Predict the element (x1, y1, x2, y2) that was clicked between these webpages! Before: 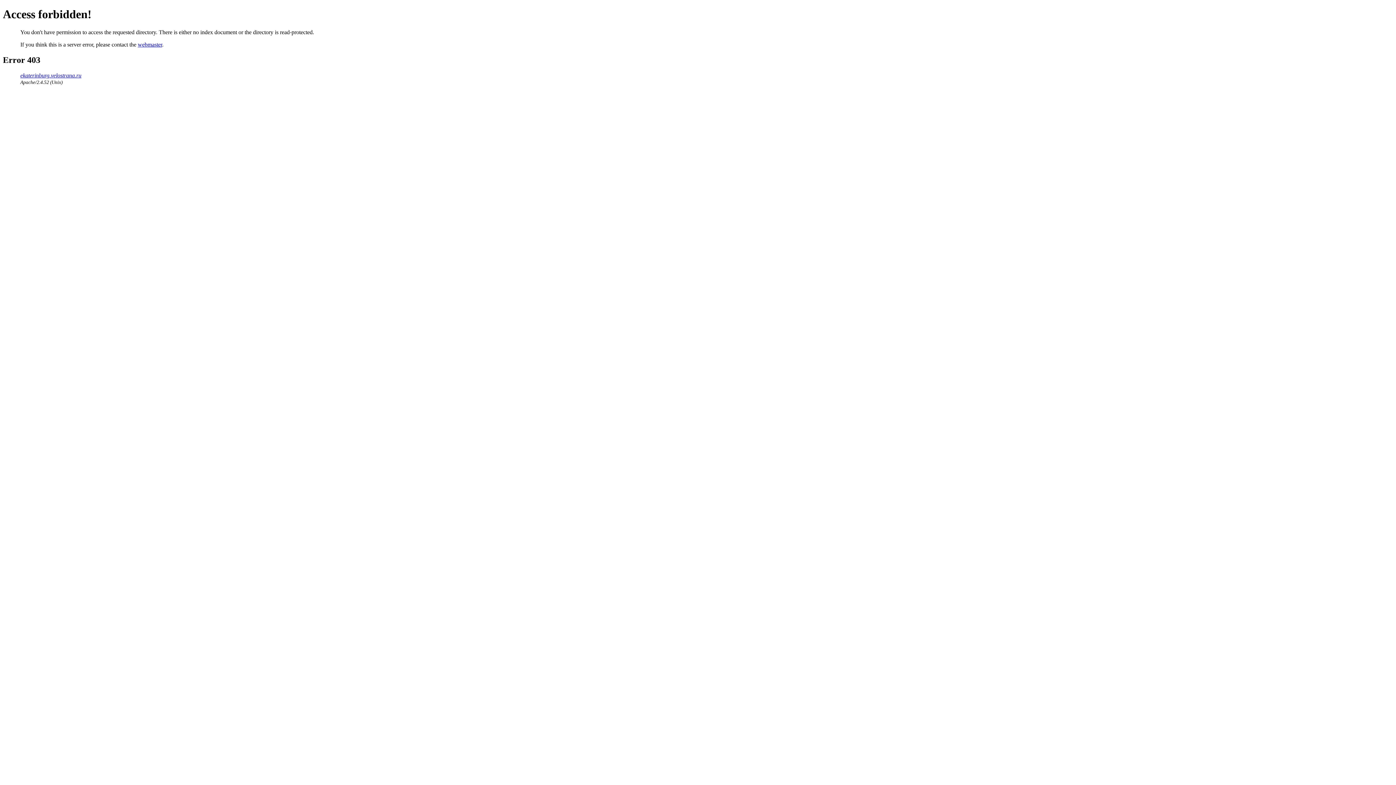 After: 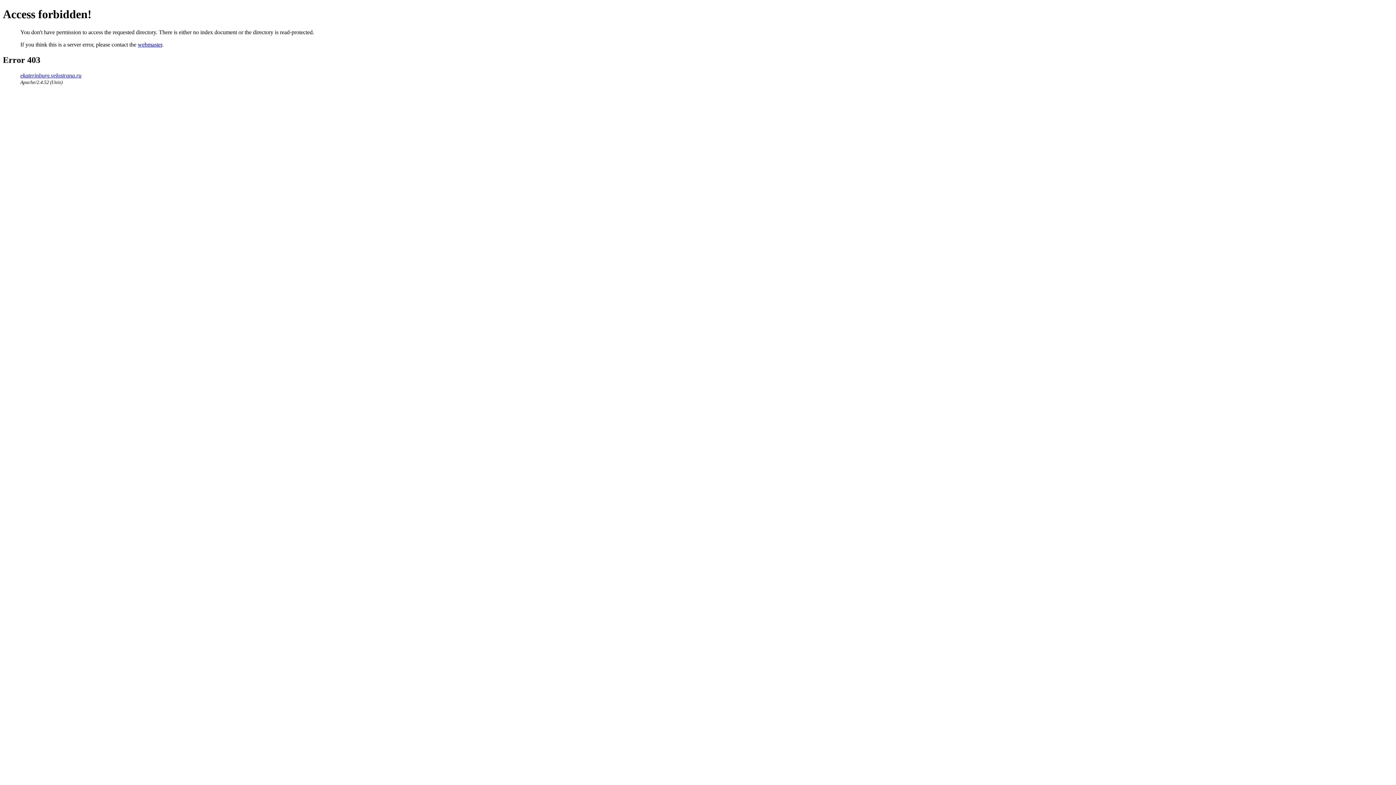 Action: bbox: (137, 41, 162, 47) label: webmaster